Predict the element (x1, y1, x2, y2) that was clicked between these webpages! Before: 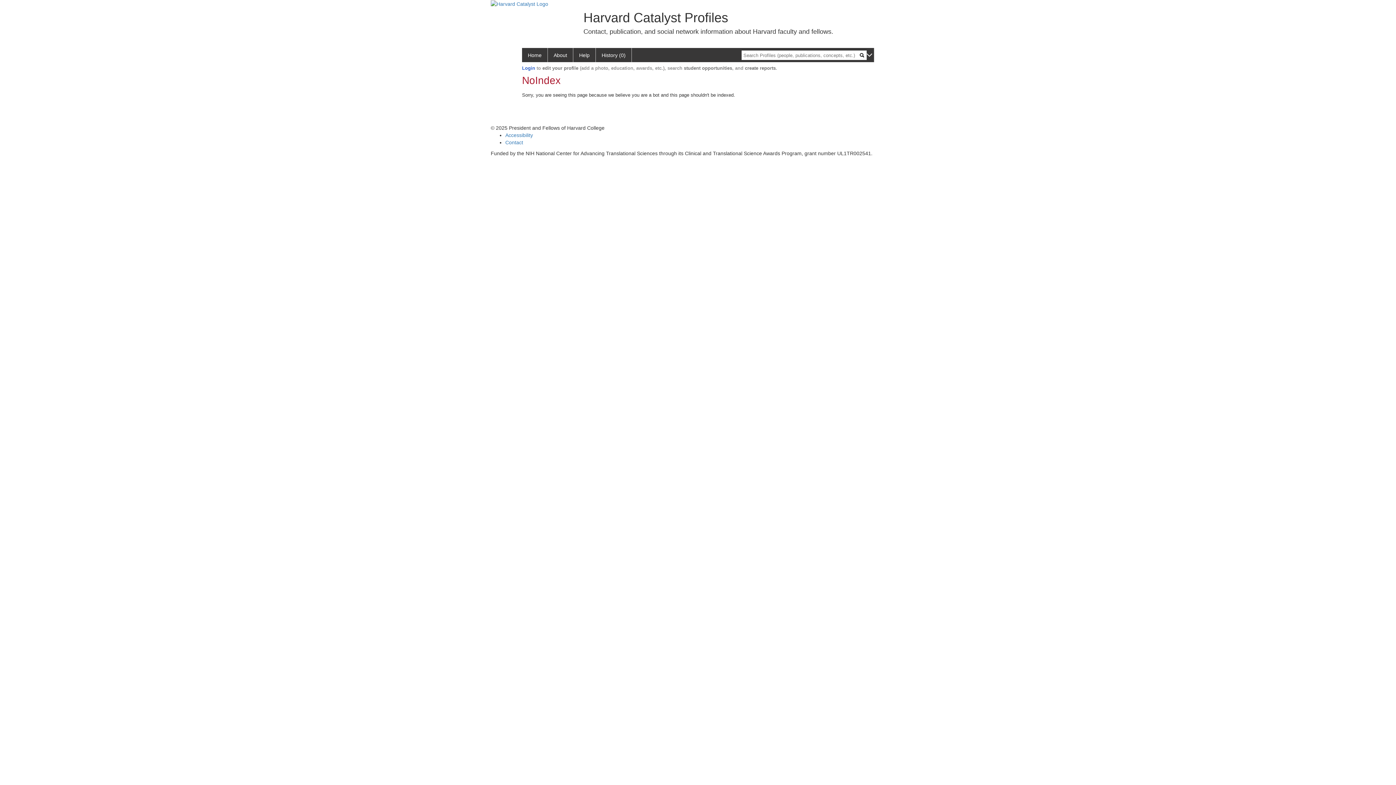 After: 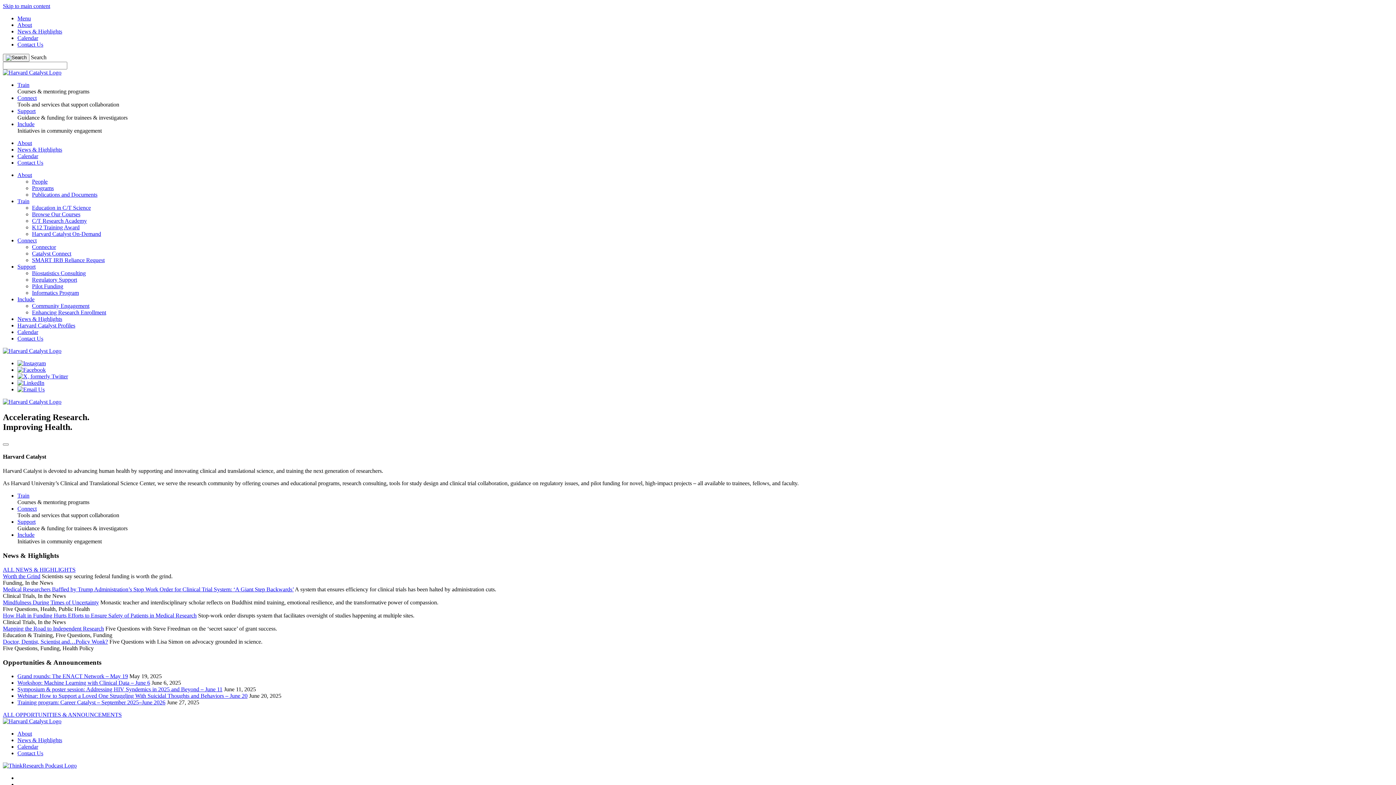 Action: bbox: (490, 0, 548, 6)